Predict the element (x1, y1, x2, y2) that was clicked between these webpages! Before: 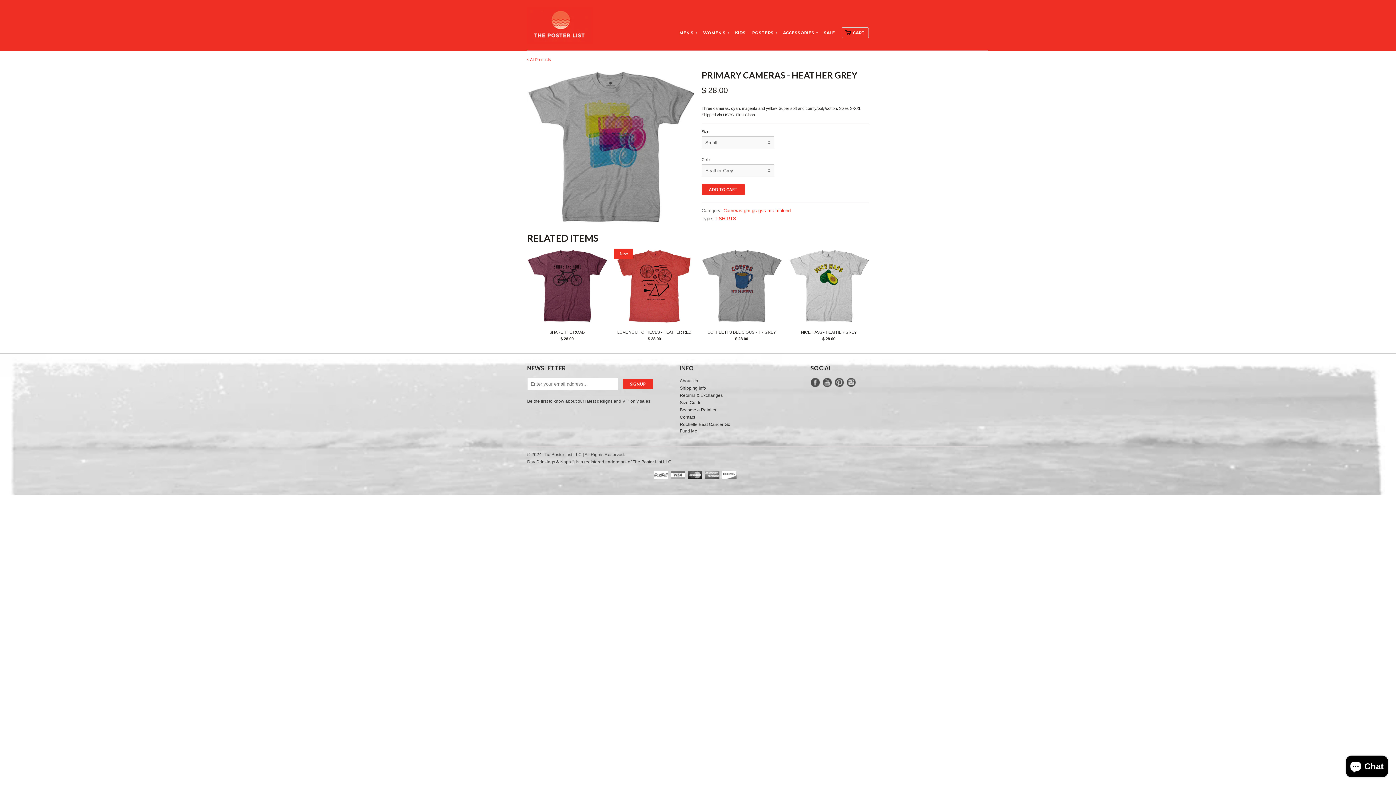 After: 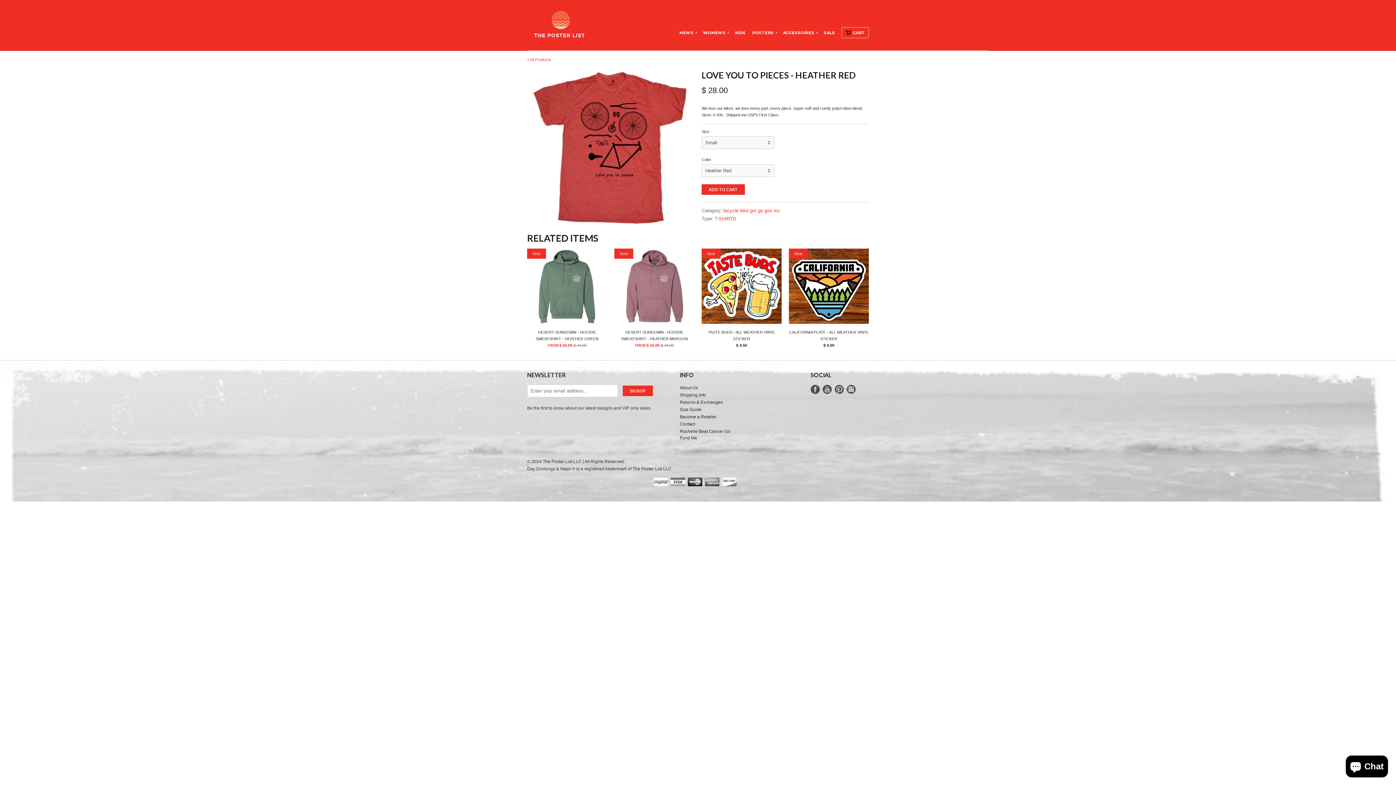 Action: label: LOVE YOU TO PIECES - HEATHER RED
$ 28.00
New bbox: (614, 248, 694, 344)